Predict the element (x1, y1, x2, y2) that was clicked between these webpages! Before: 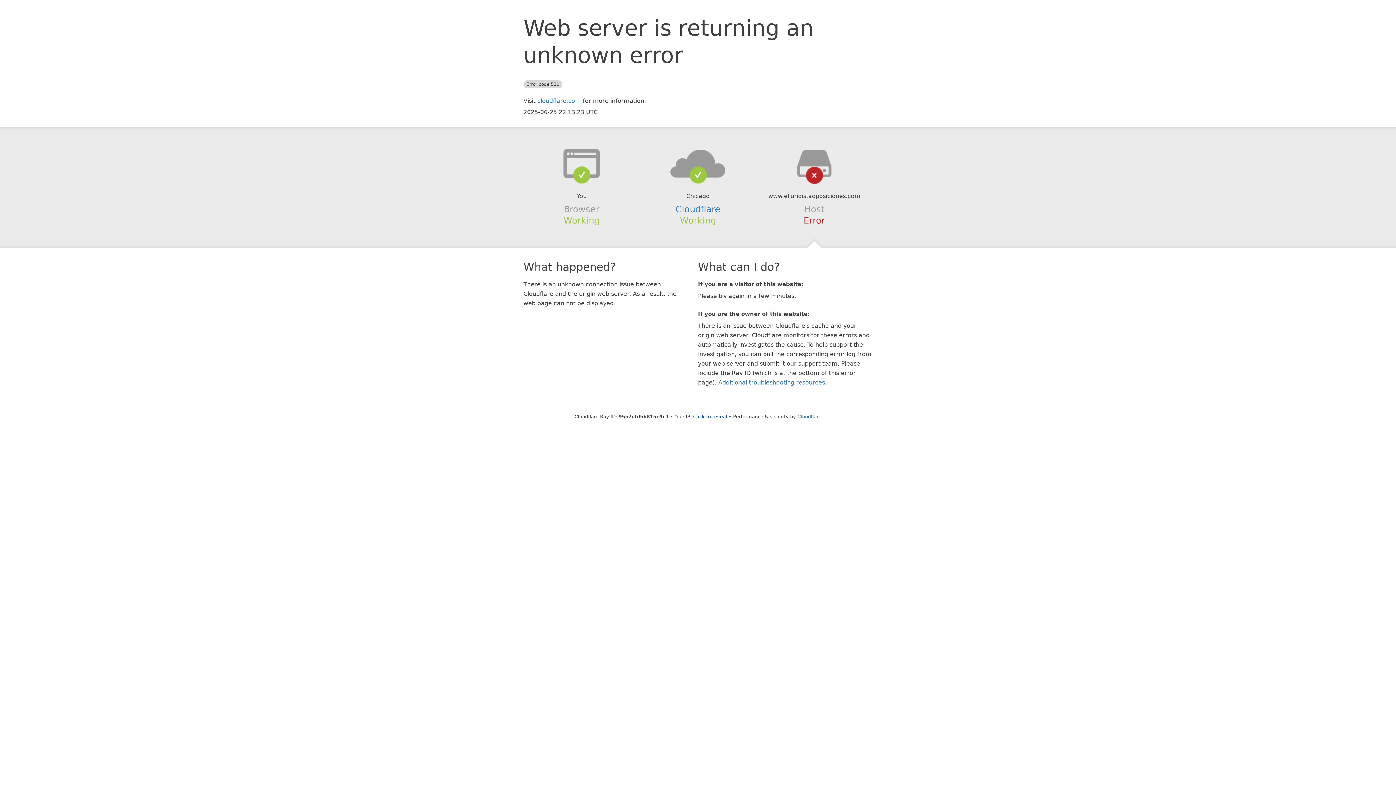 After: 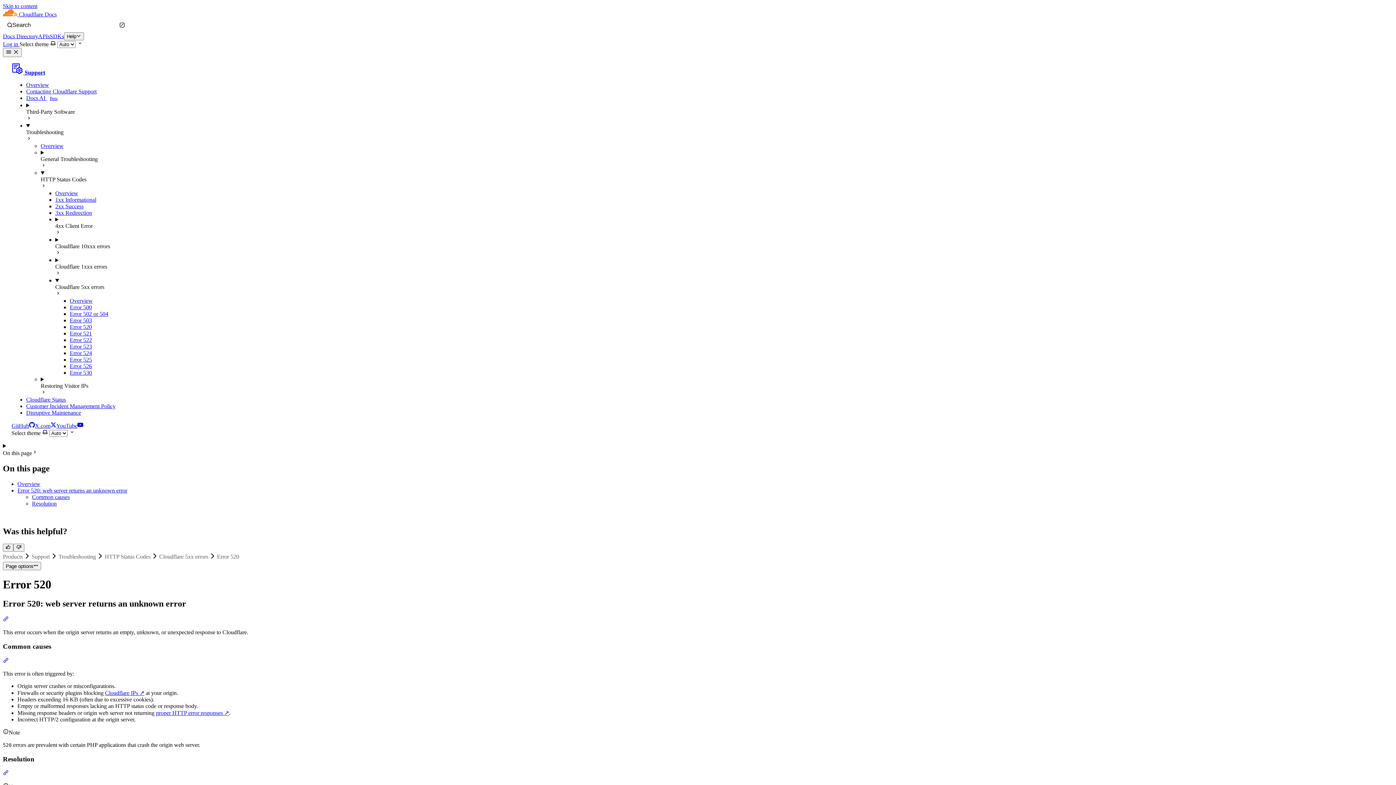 Action: bbox: (718, 379, 825, 386) label: Additional troubleshooting resources